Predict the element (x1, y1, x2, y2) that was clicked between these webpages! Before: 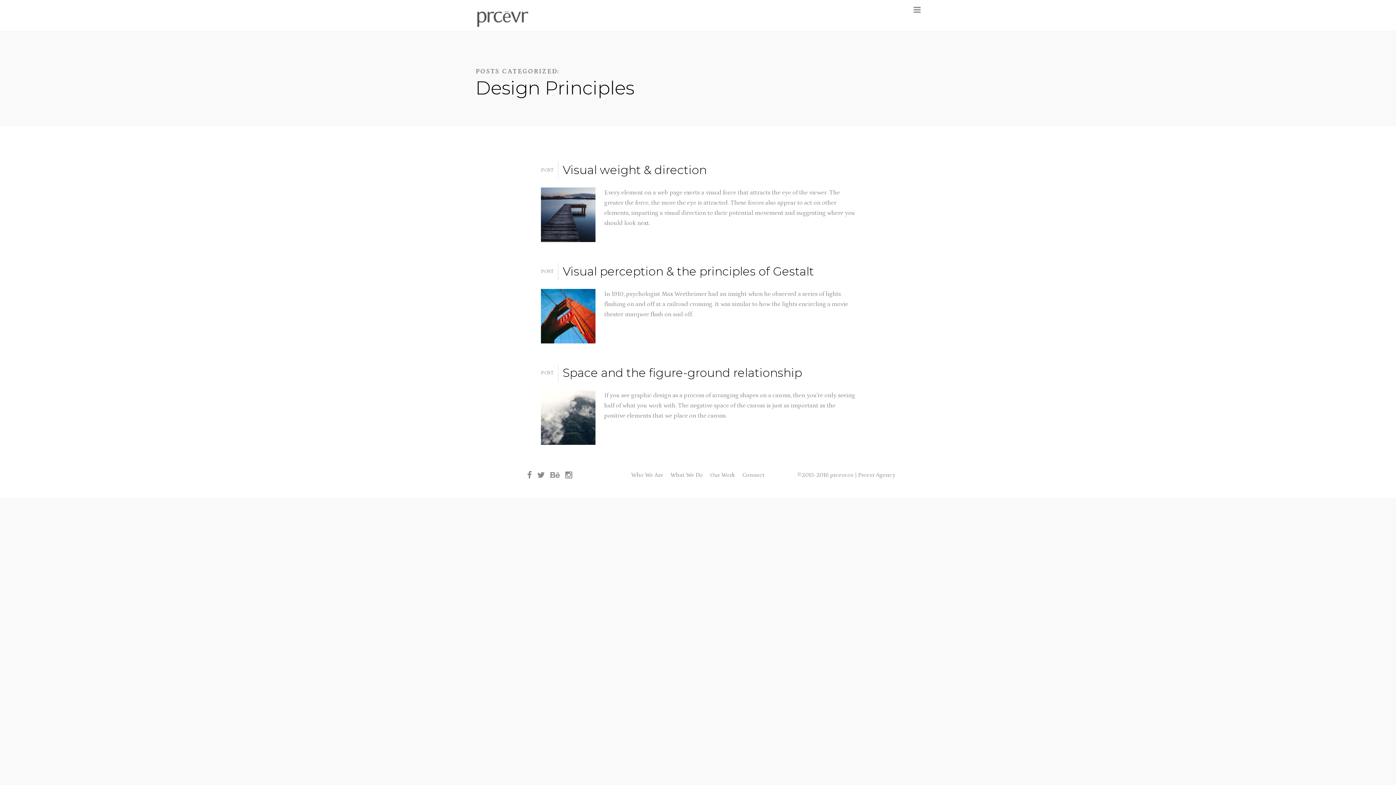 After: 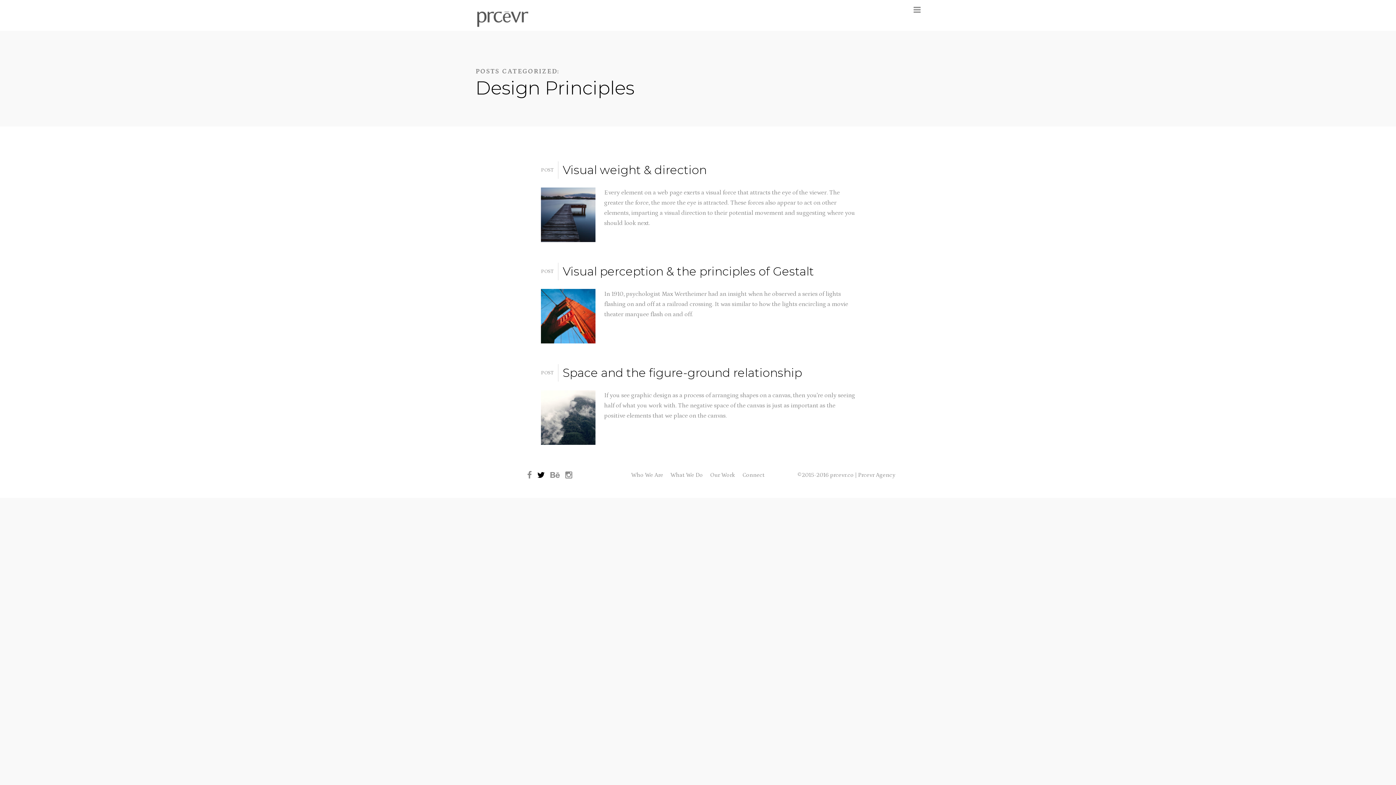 Action: bbox: (537, 471, 545, 480)